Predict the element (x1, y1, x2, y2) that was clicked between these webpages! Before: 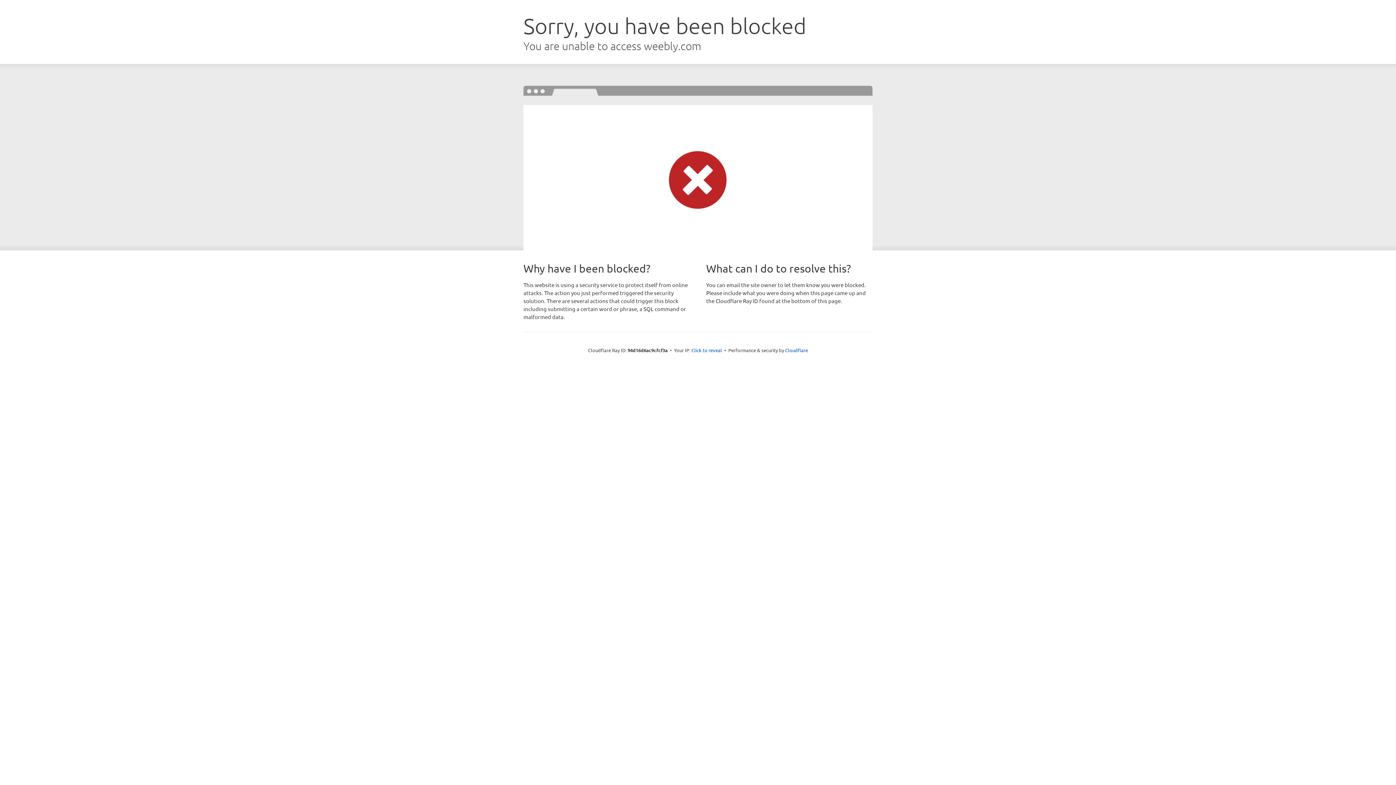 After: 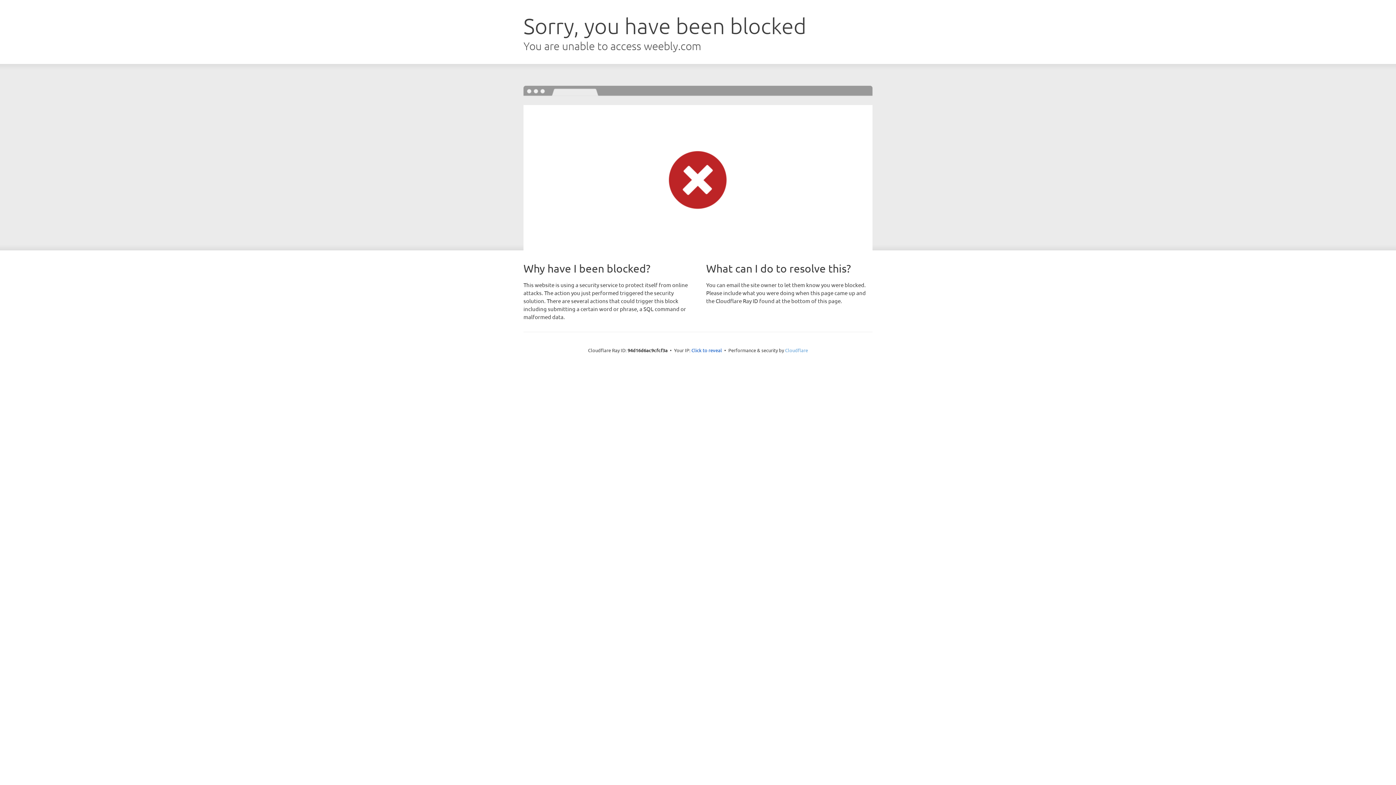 Action: label: Cloudflare bbox: (785, 347, 808, 353)